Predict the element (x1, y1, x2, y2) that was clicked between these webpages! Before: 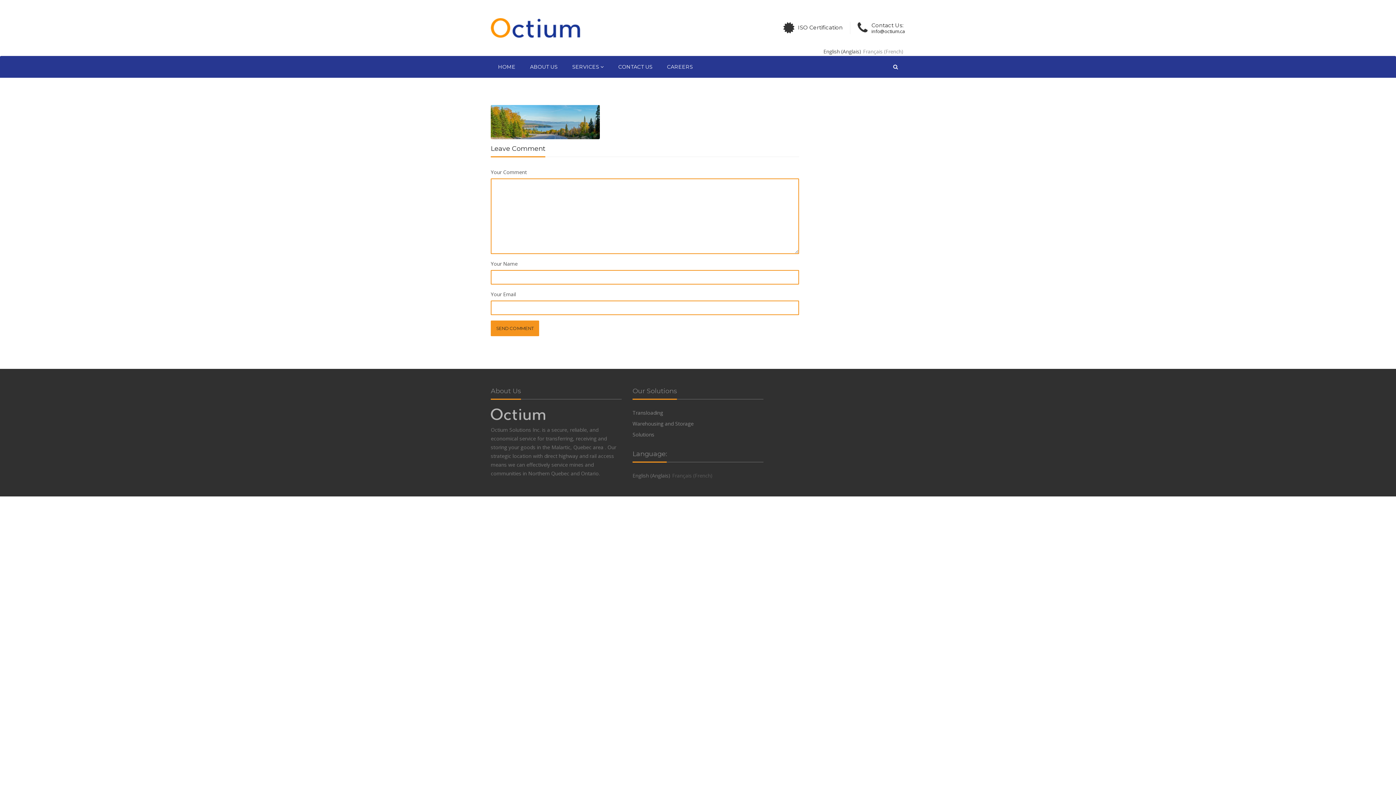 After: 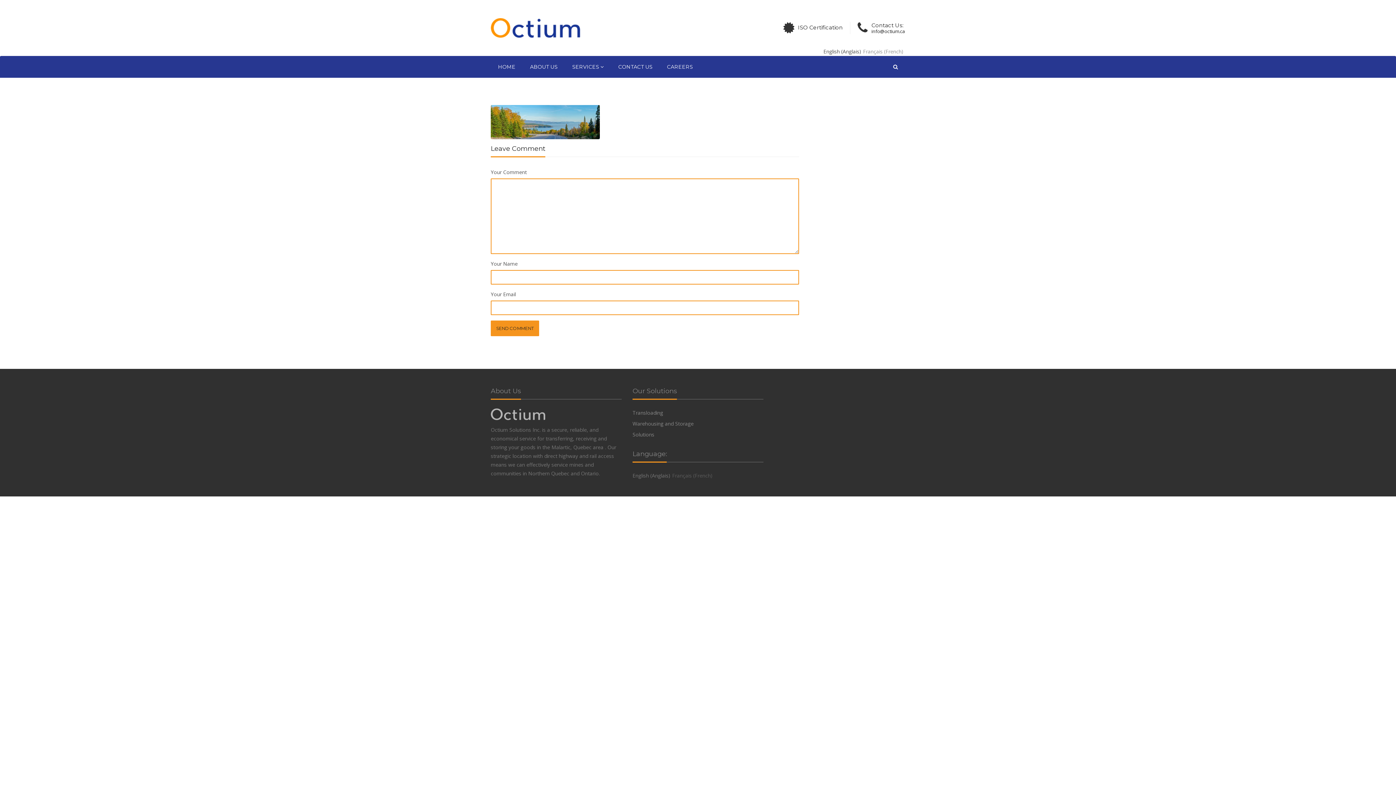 Action: label: English (Anglais) bbox: (632, 471, 670, 480)